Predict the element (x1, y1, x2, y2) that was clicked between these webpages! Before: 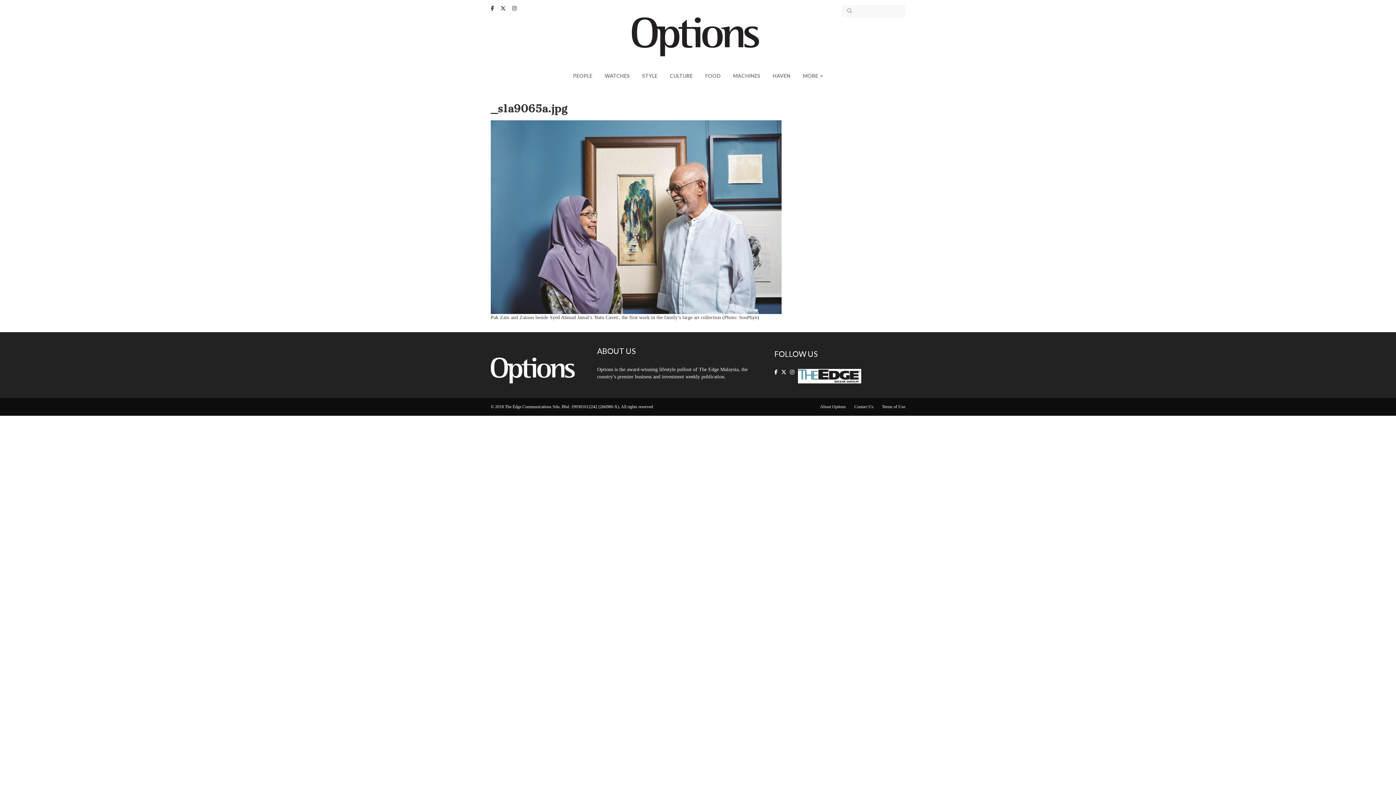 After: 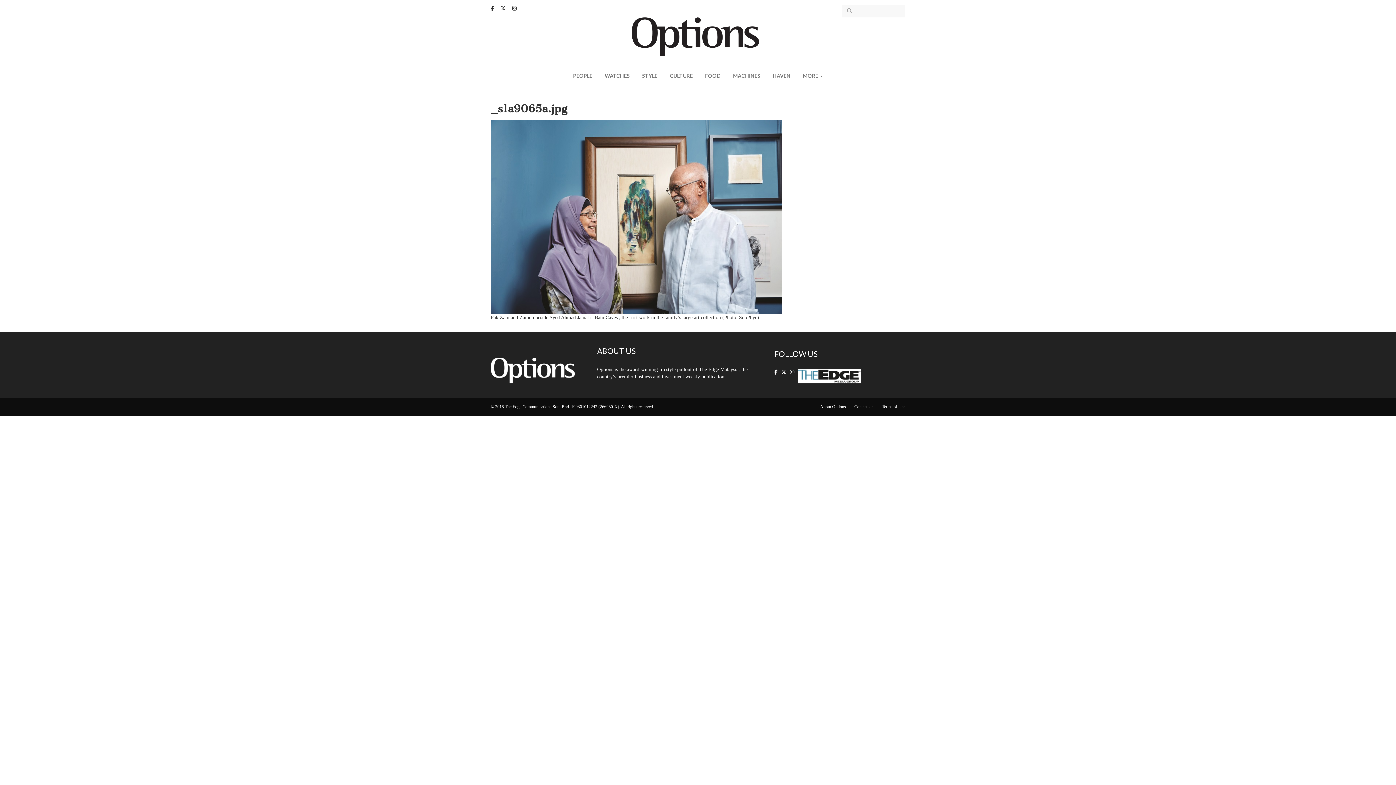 Action: bbox: (490, 5, 494, 11)